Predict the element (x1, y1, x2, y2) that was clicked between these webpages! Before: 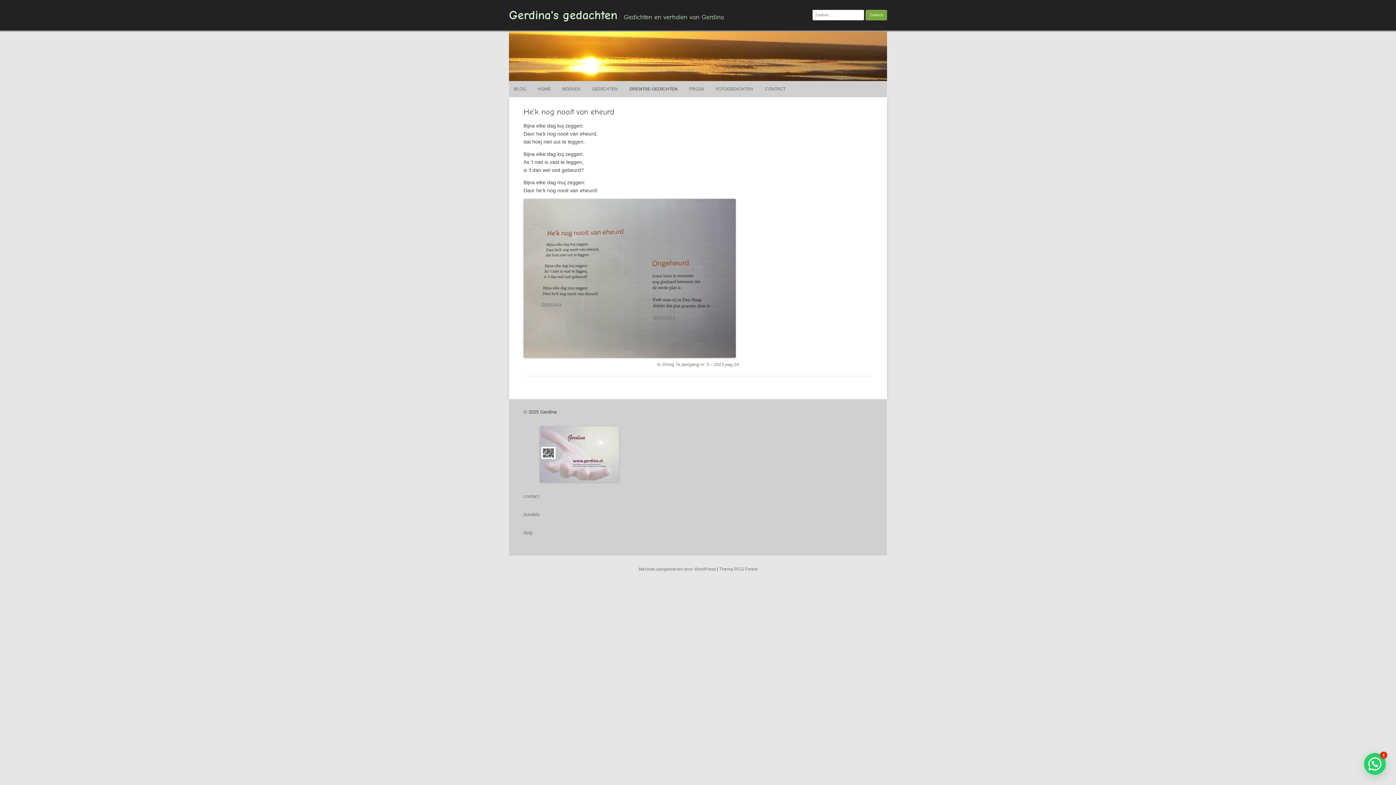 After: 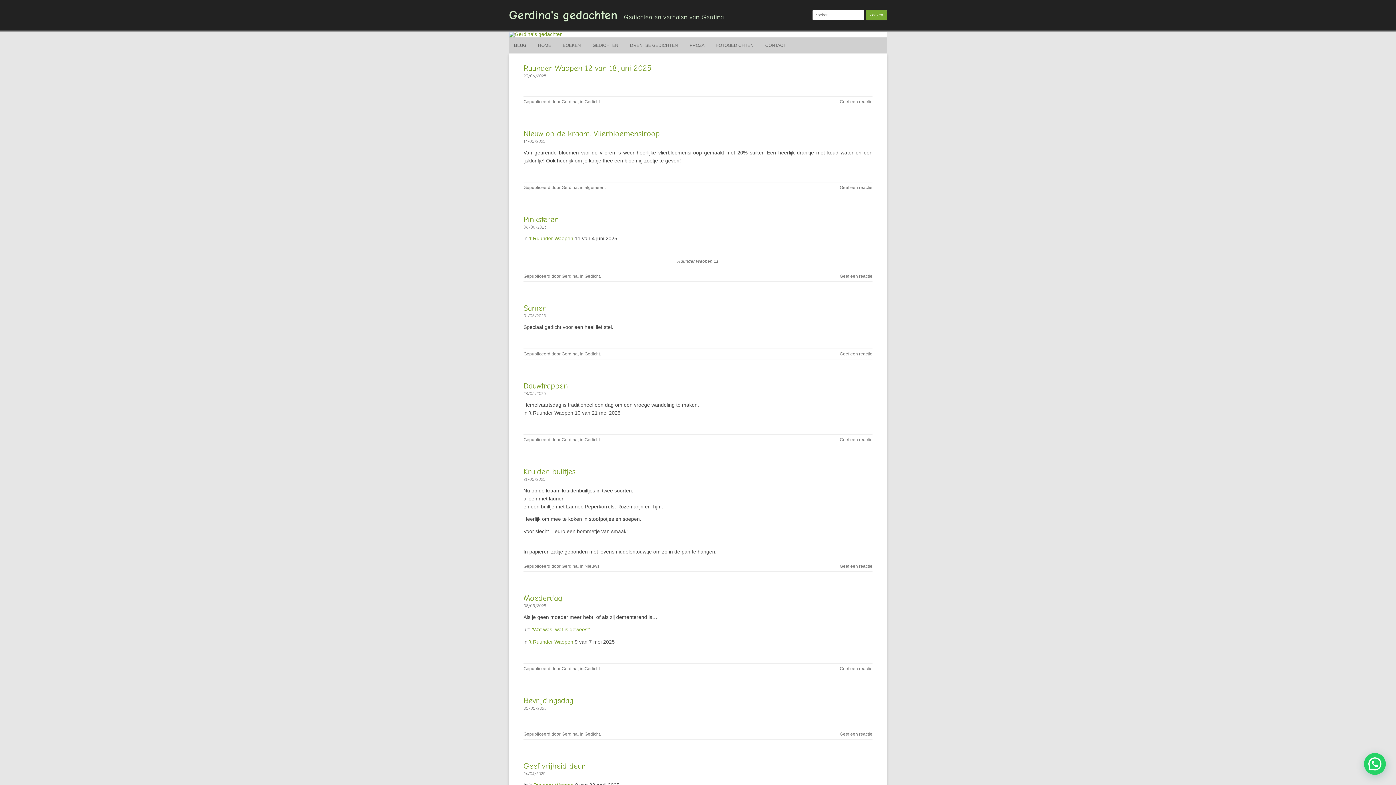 Action: label: blog bbox: (523, 530, 532, 535)